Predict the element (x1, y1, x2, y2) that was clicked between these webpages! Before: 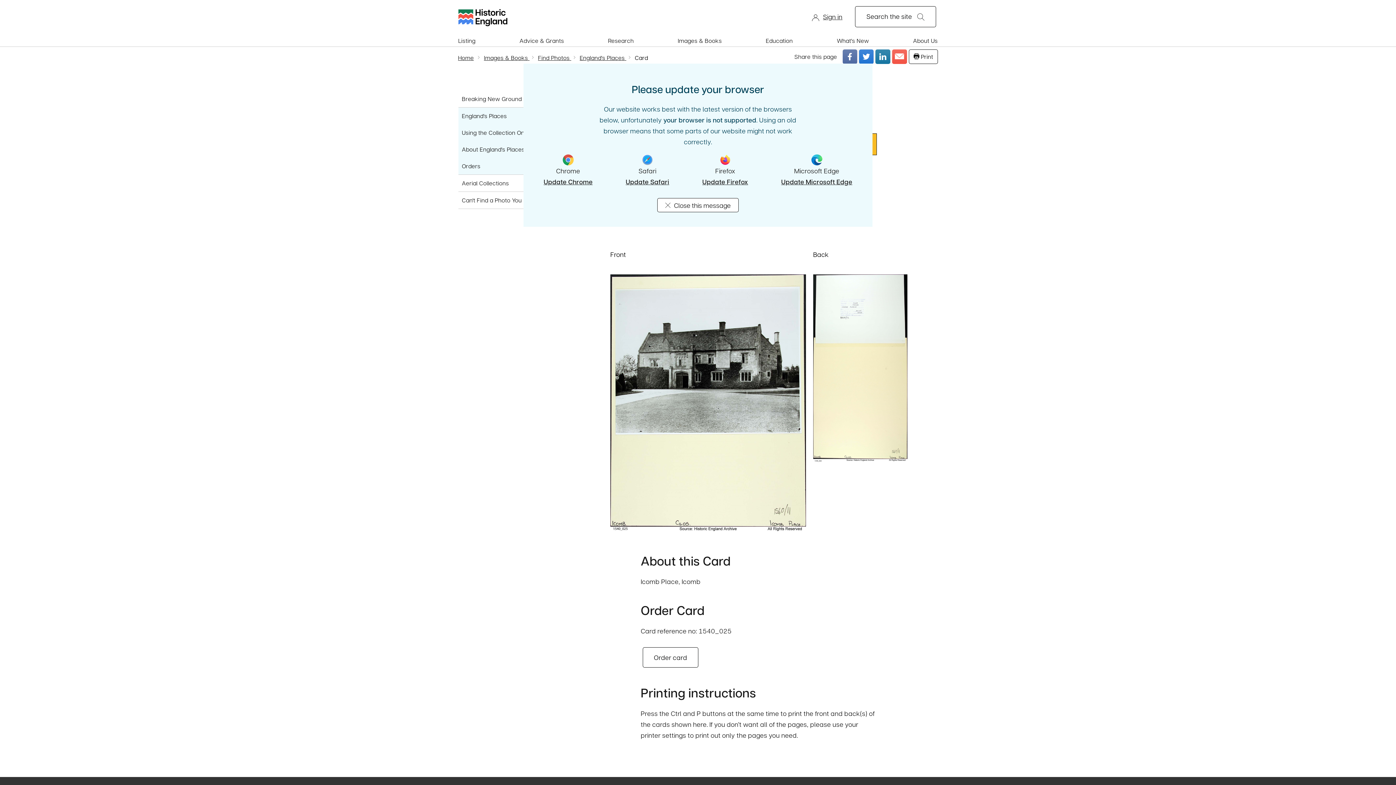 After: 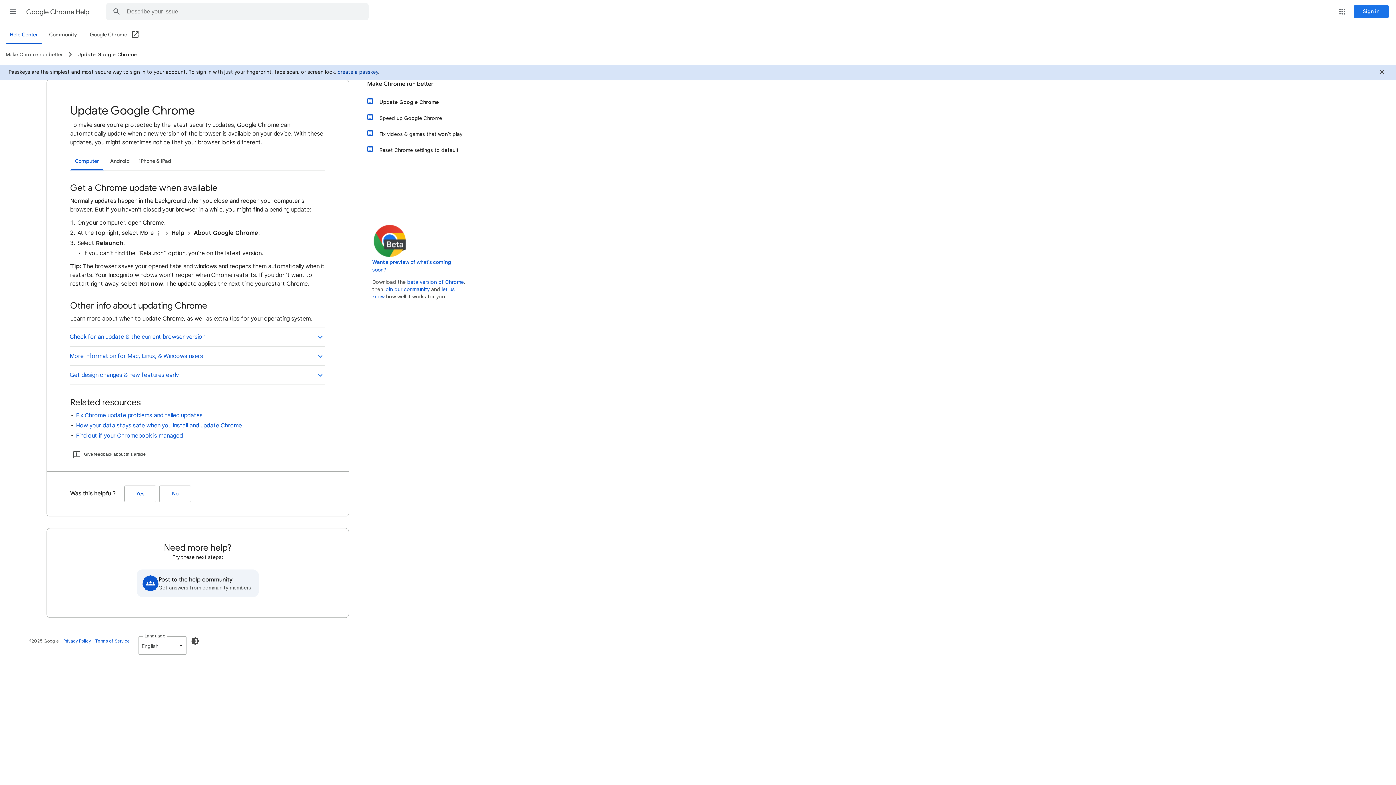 Action: label: Update Chrome bbox: (543, 176, 592, 187)